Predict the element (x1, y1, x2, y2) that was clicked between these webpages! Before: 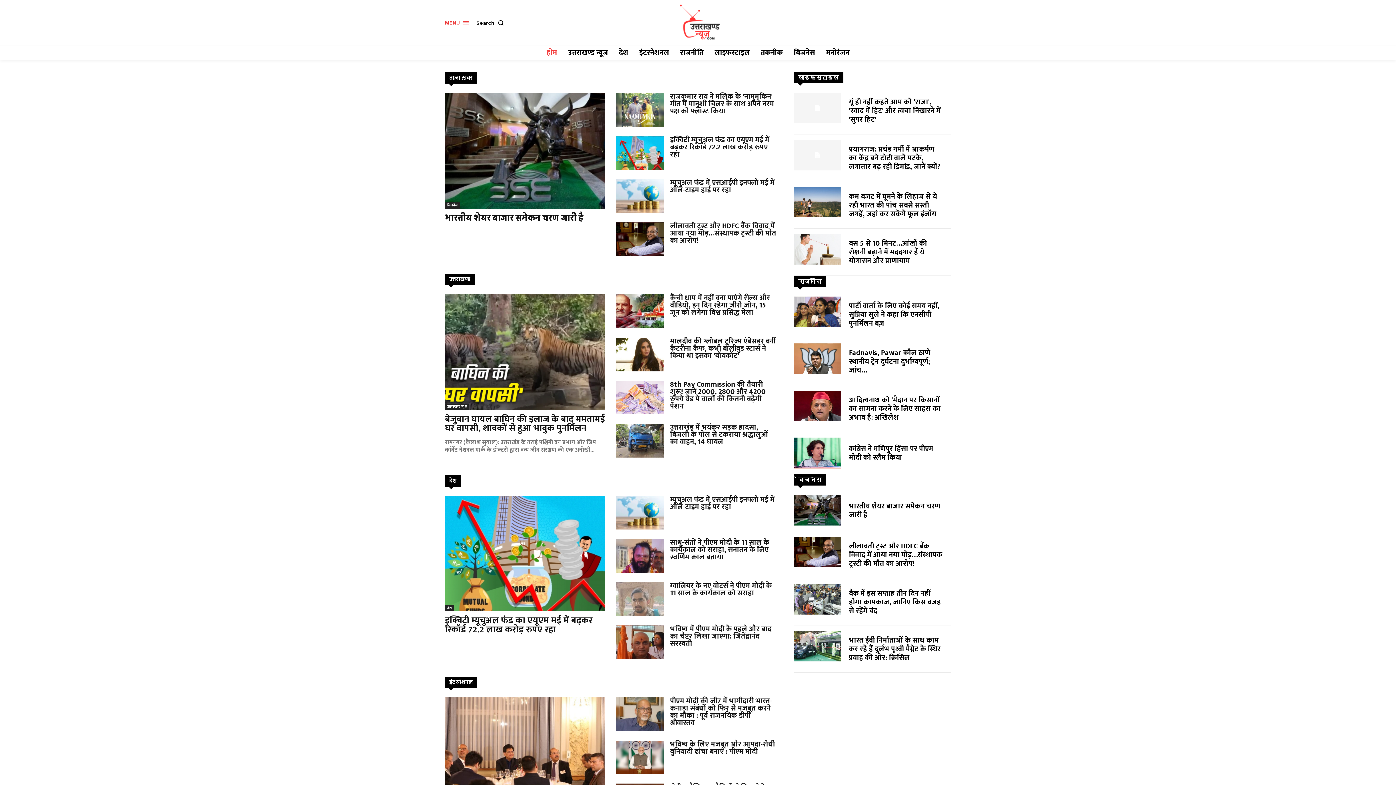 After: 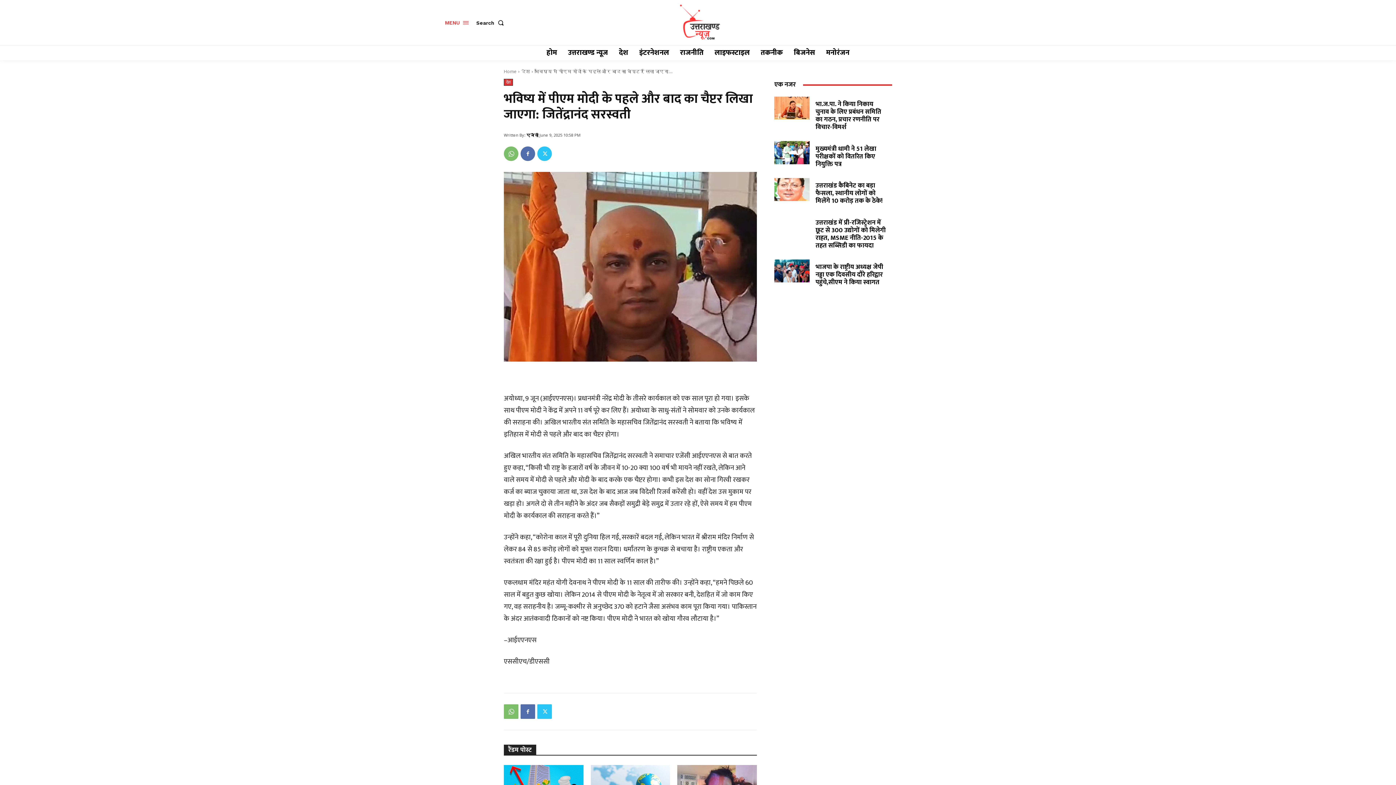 Action: bbox: (616, 625, 664, 659)